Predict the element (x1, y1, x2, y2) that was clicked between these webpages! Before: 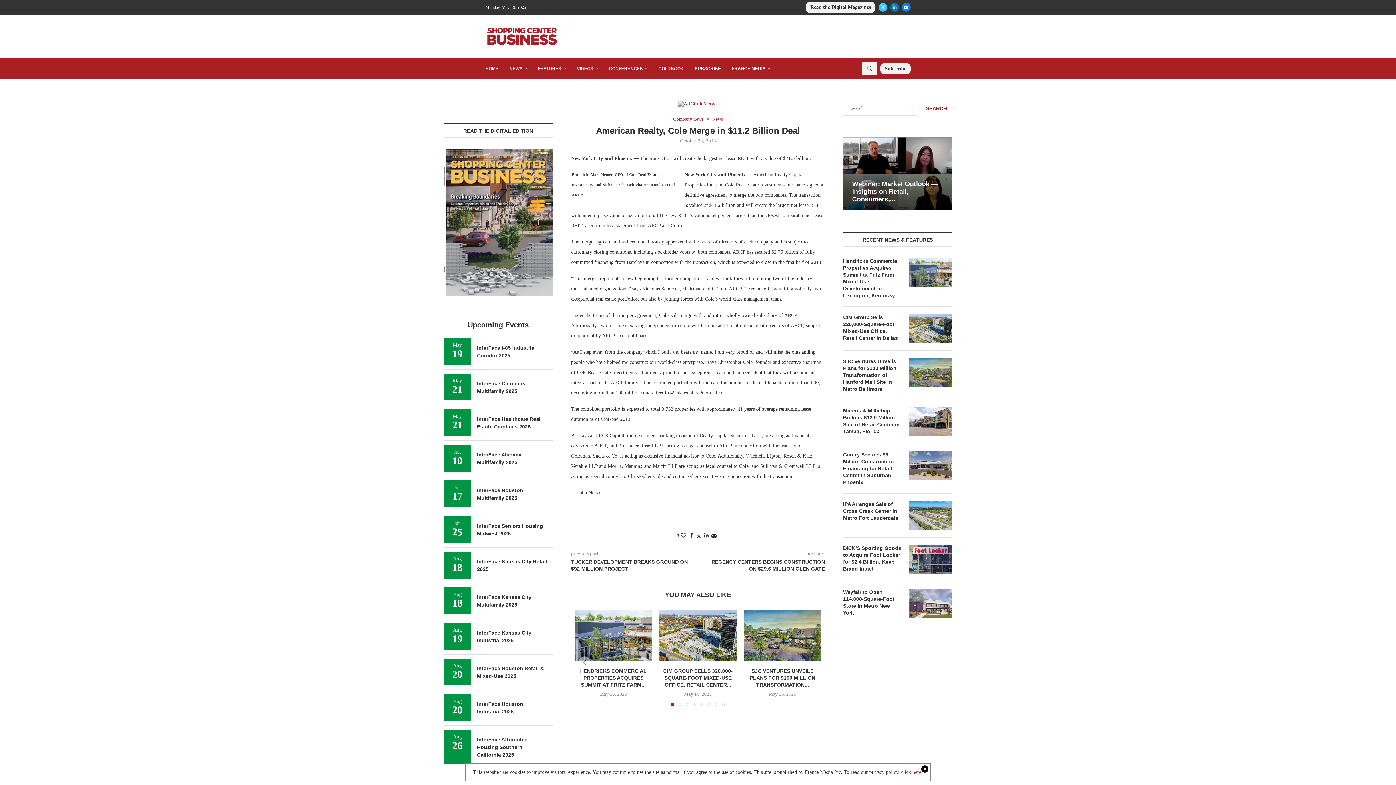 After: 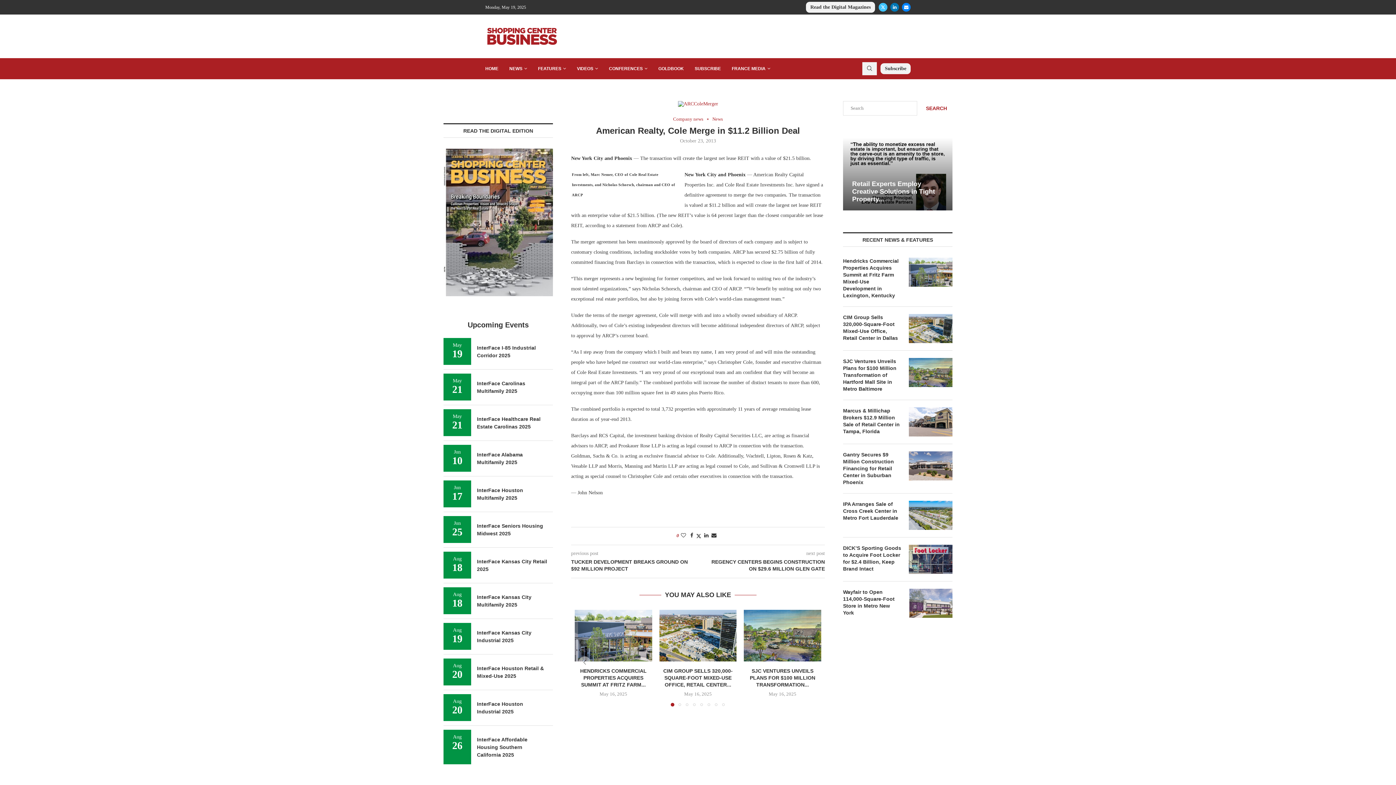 Action: label: click here. bbox: (901, 769, 922, 775)